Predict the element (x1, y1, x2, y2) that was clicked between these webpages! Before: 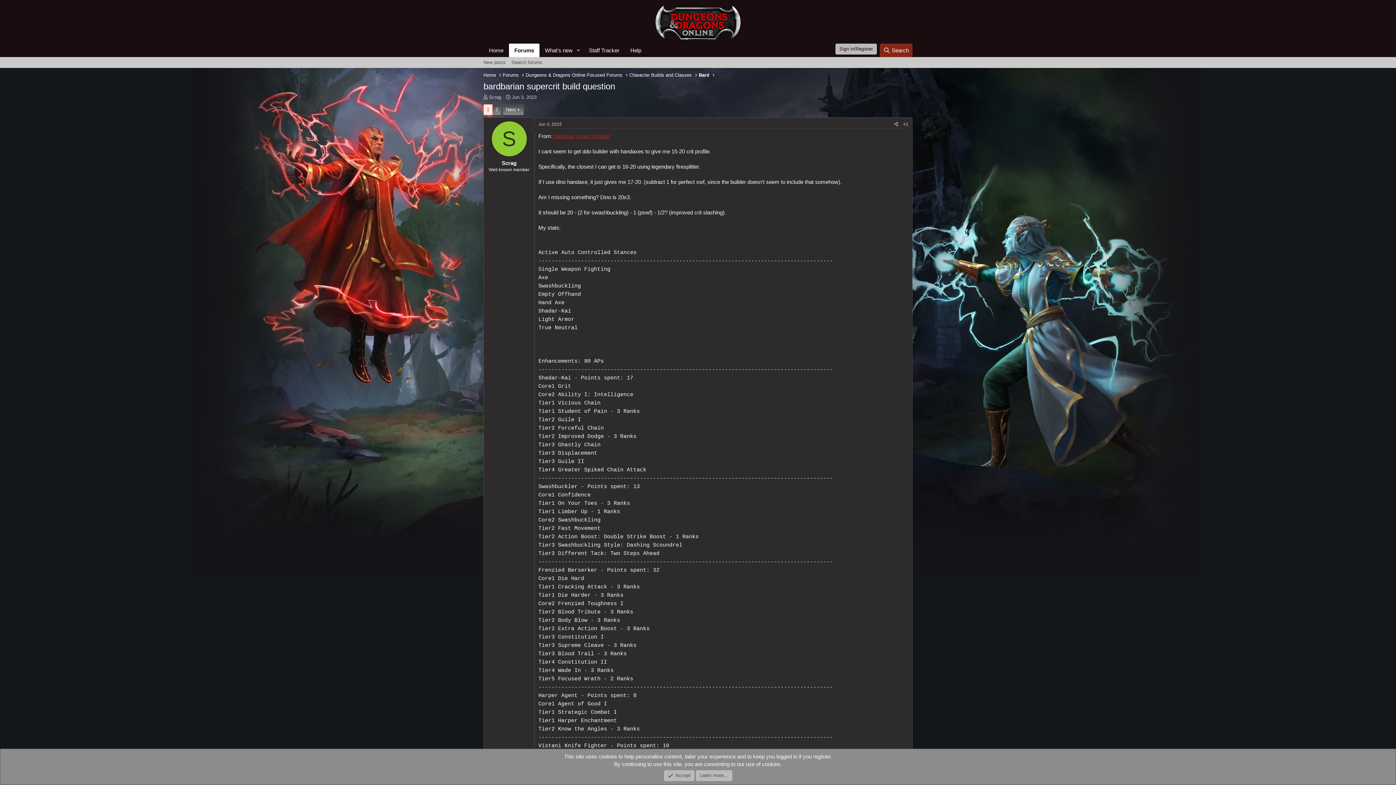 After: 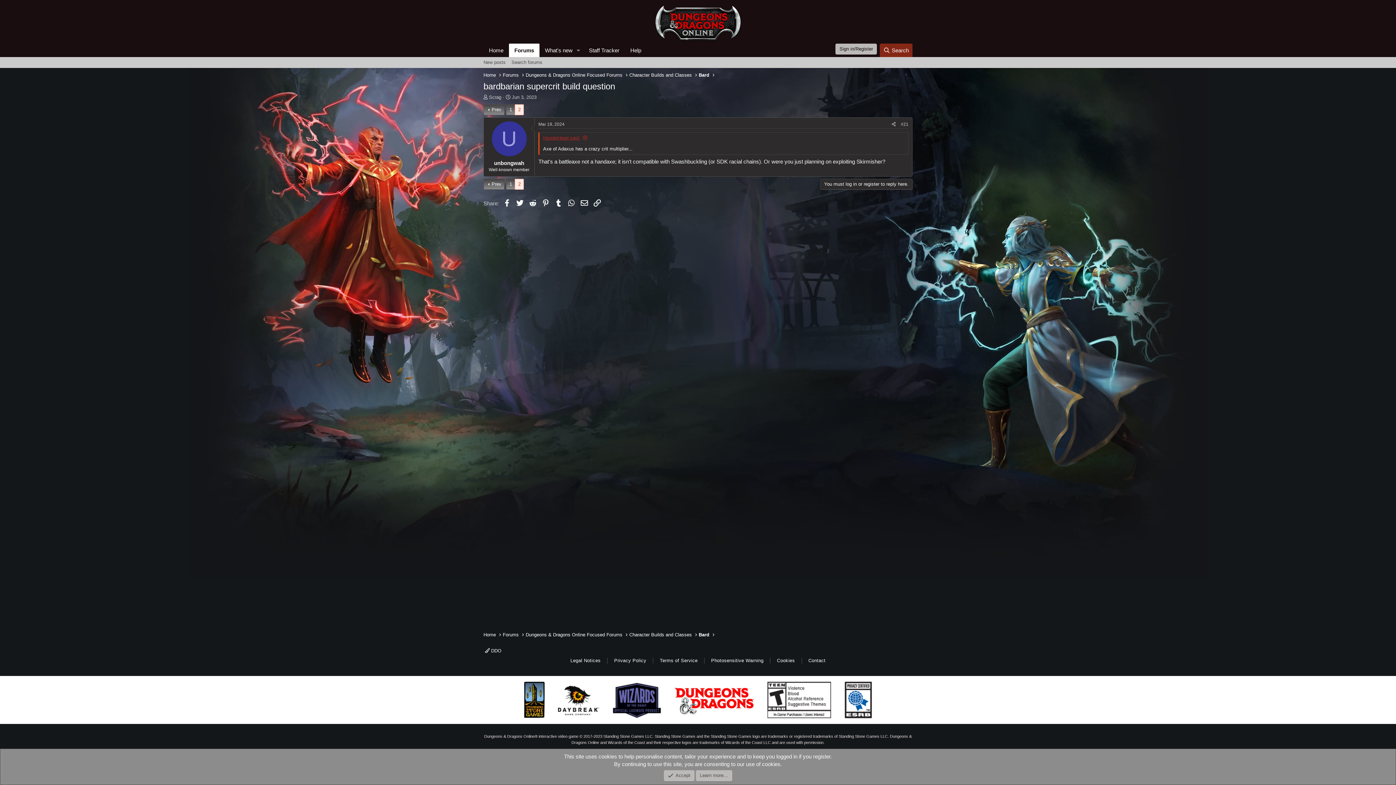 Action: bbox: (492, 104, 501, 114) label: 2